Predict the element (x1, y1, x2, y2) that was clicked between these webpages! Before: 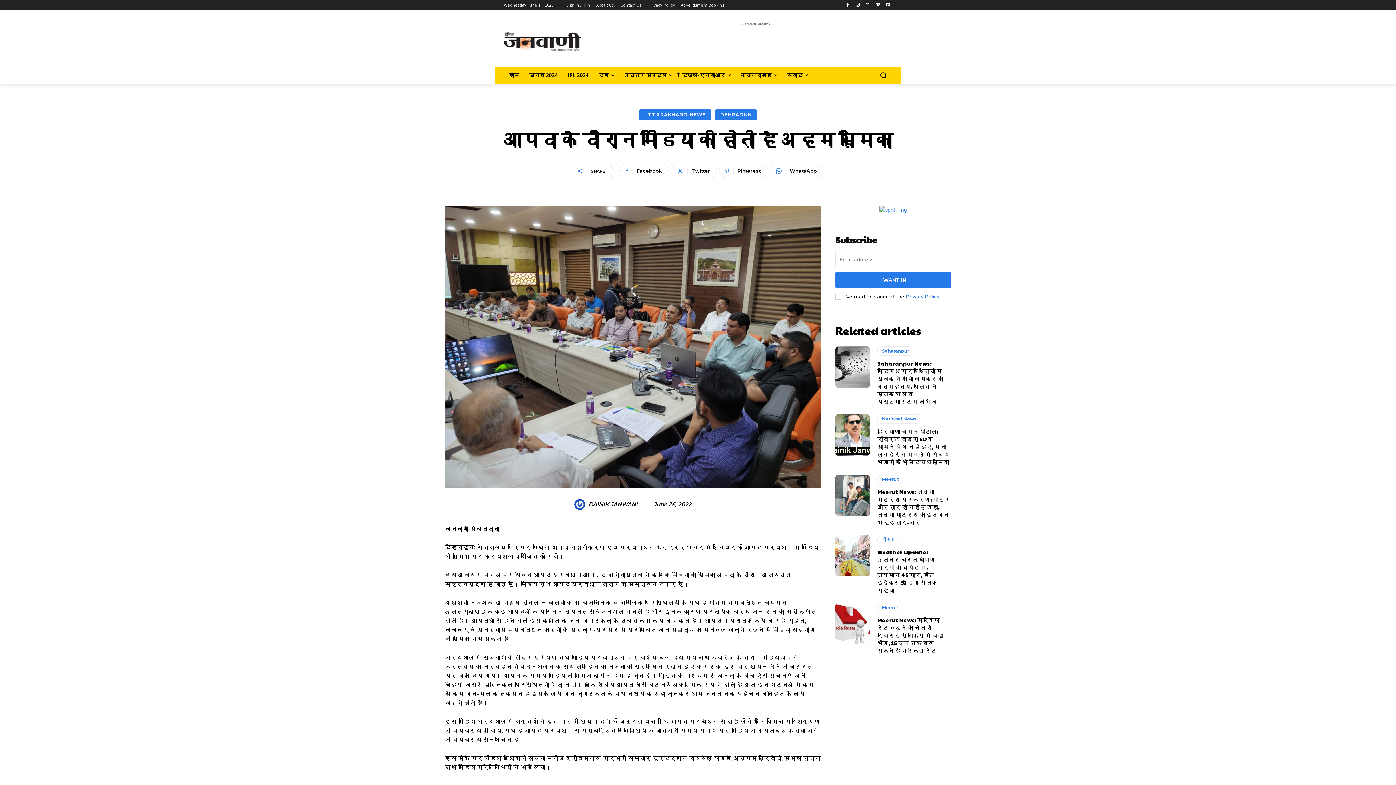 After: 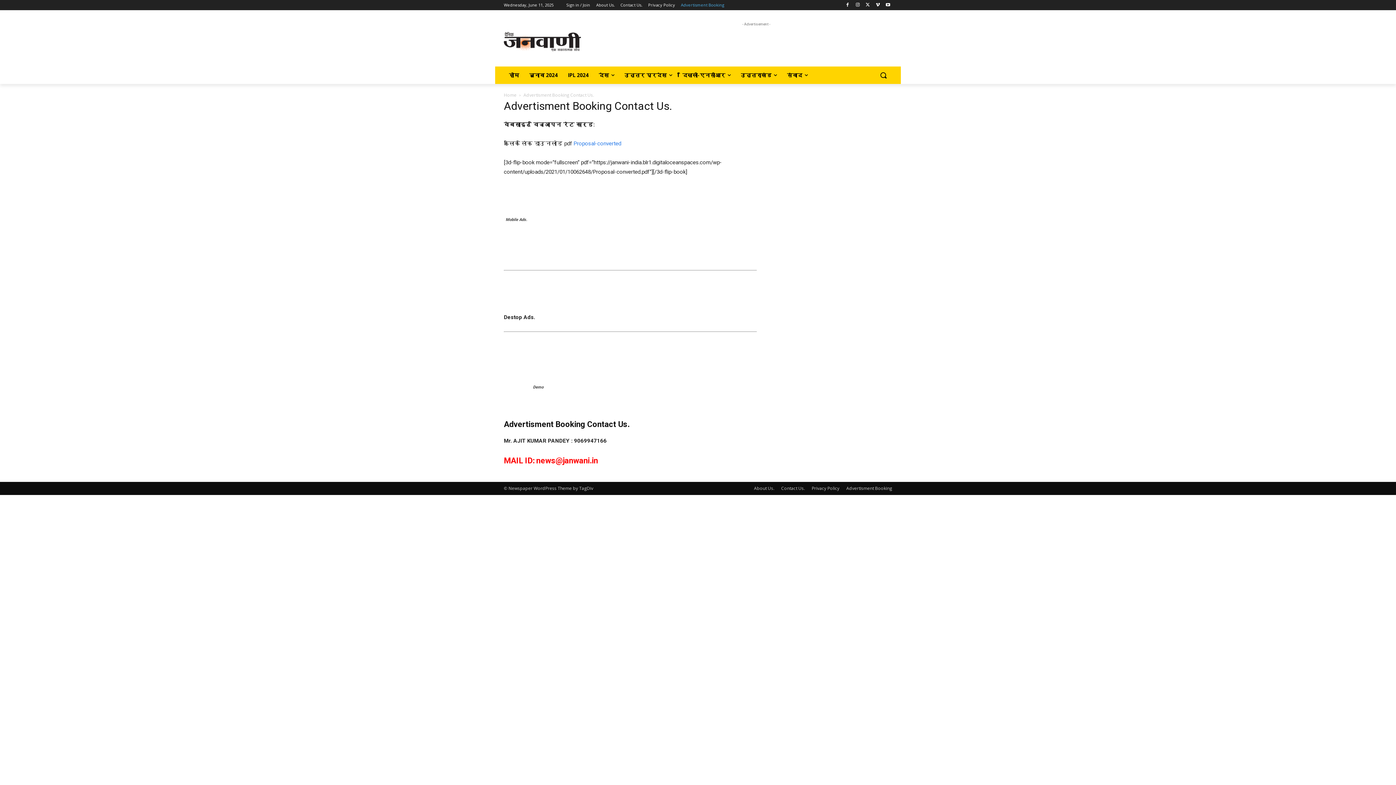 Action: bbox: (681, 0, 724, 10) label: Advertisment Booking